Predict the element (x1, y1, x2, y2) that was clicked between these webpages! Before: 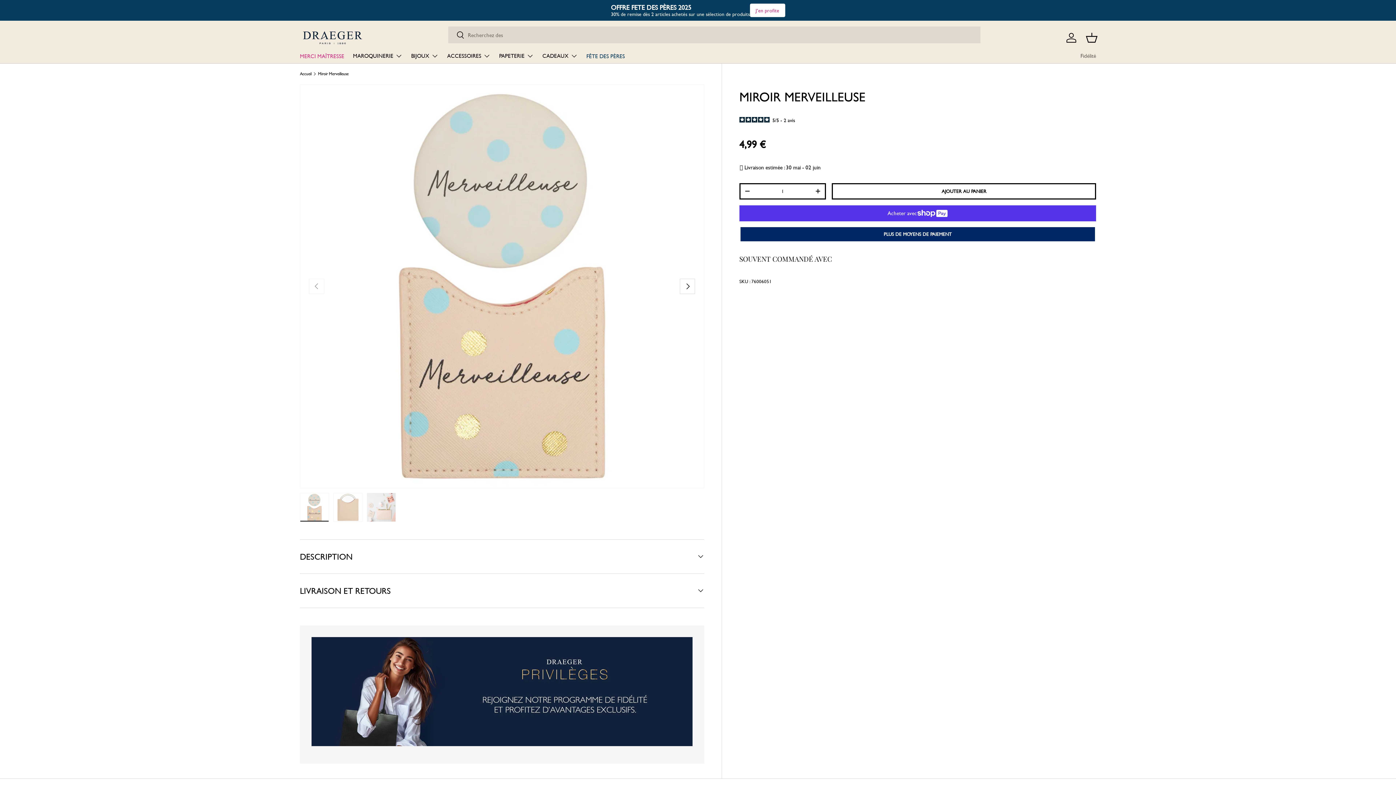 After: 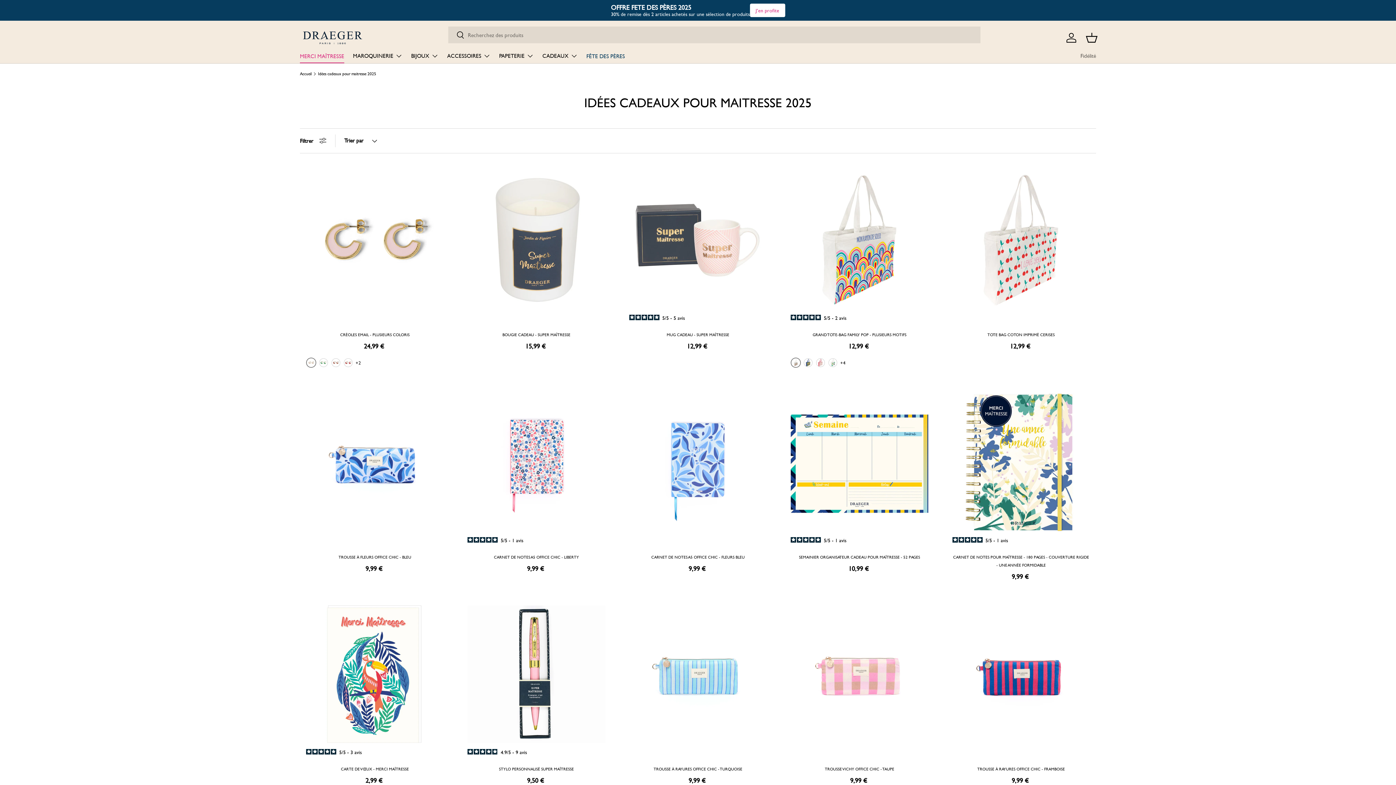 Action: label: MERCI MAÎTRESSE bbox: (300, 49, 344, 63)